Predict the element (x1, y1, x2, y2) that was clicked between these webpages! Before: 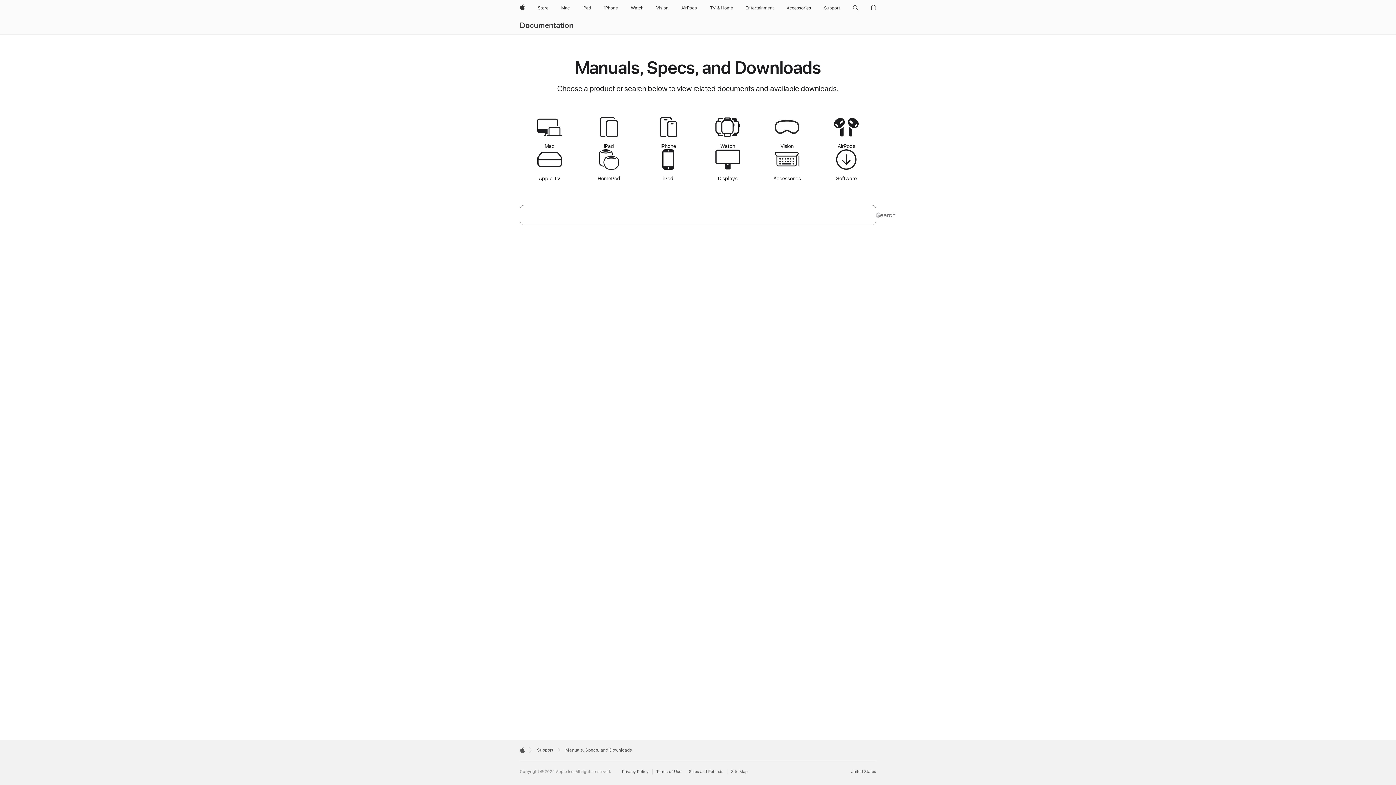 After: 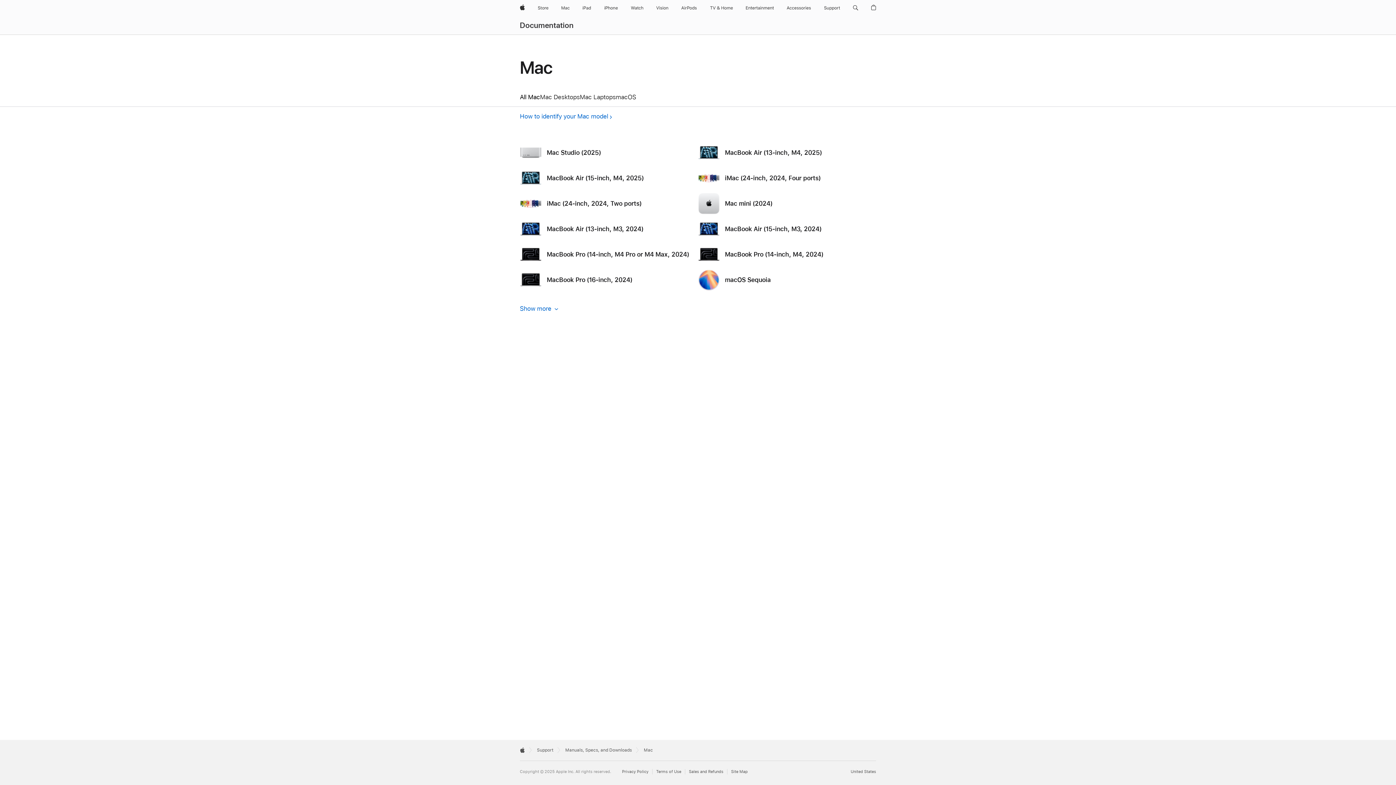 Action: bbox: (520, 117, 579, 149) label: Mac